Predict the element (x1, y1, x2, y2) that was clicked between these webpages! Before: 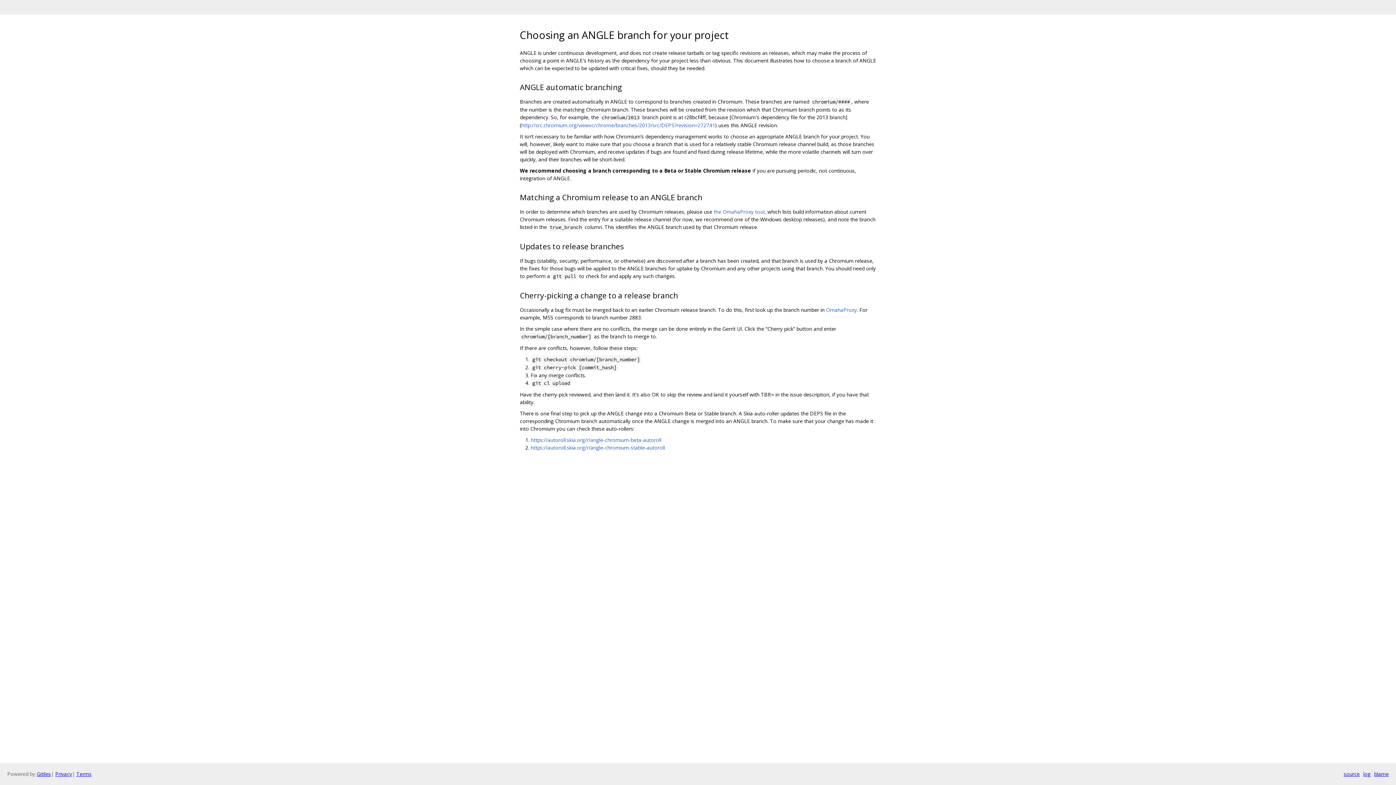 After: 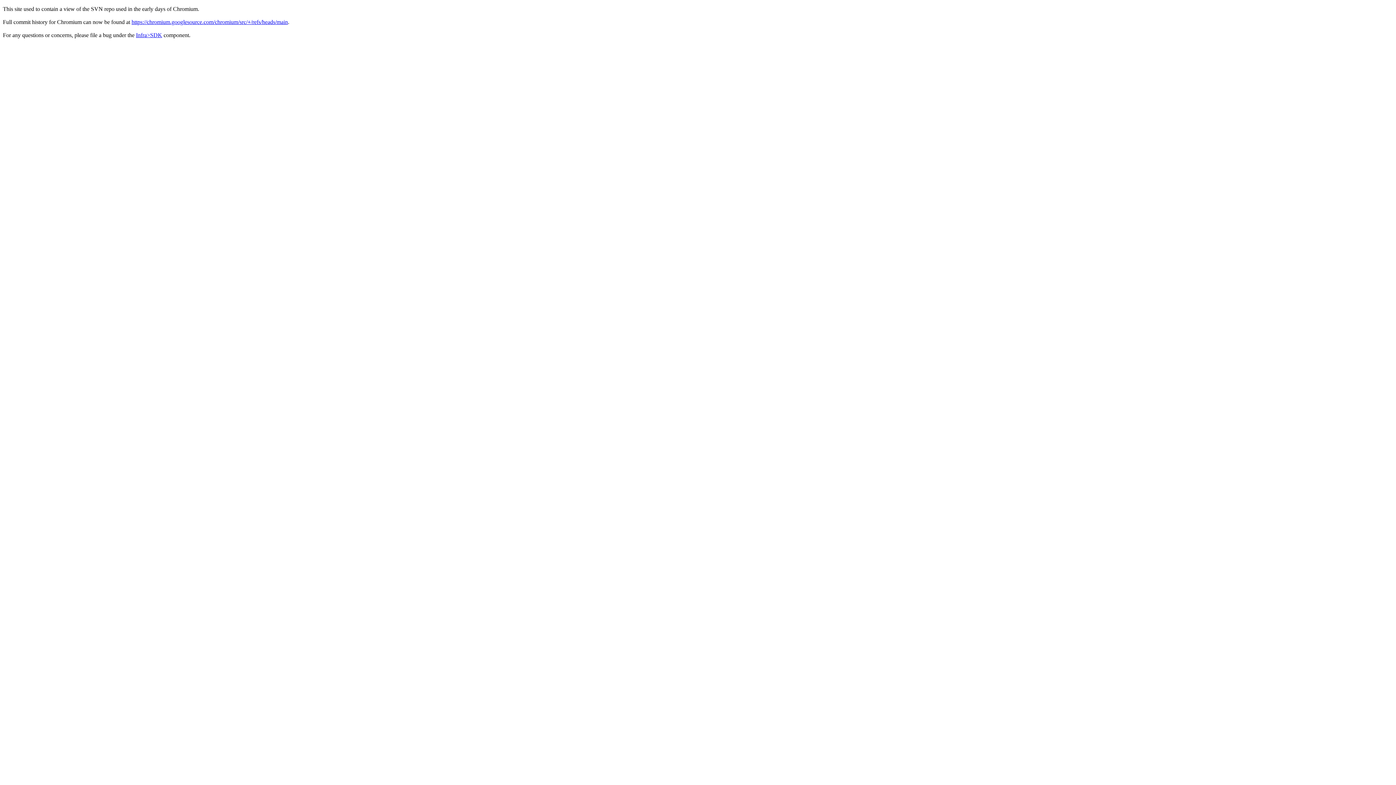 Action: bbox: (521, 121, 715, 128) label: http://src.chromium.org/viewvc/chrome/branches/2013/src/DEPS?revision=272741